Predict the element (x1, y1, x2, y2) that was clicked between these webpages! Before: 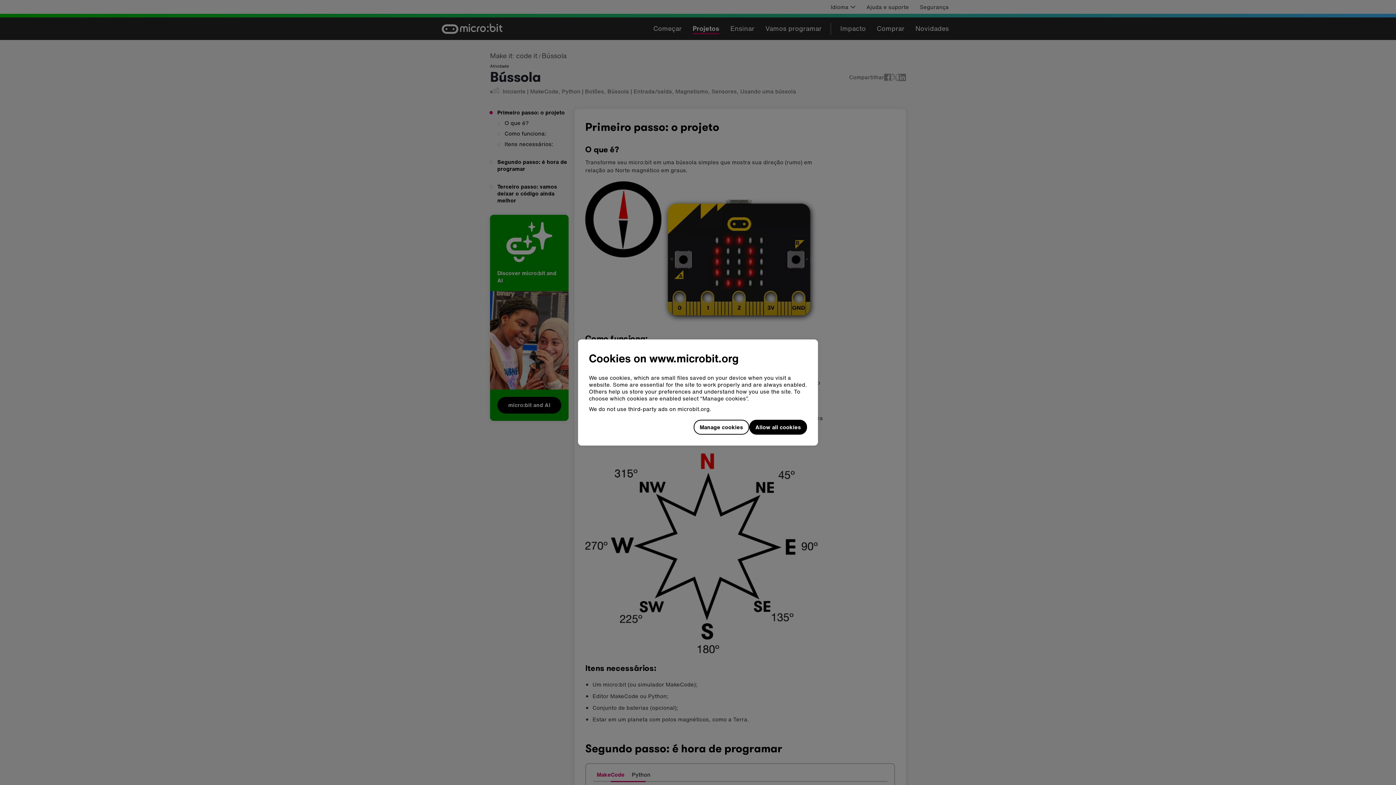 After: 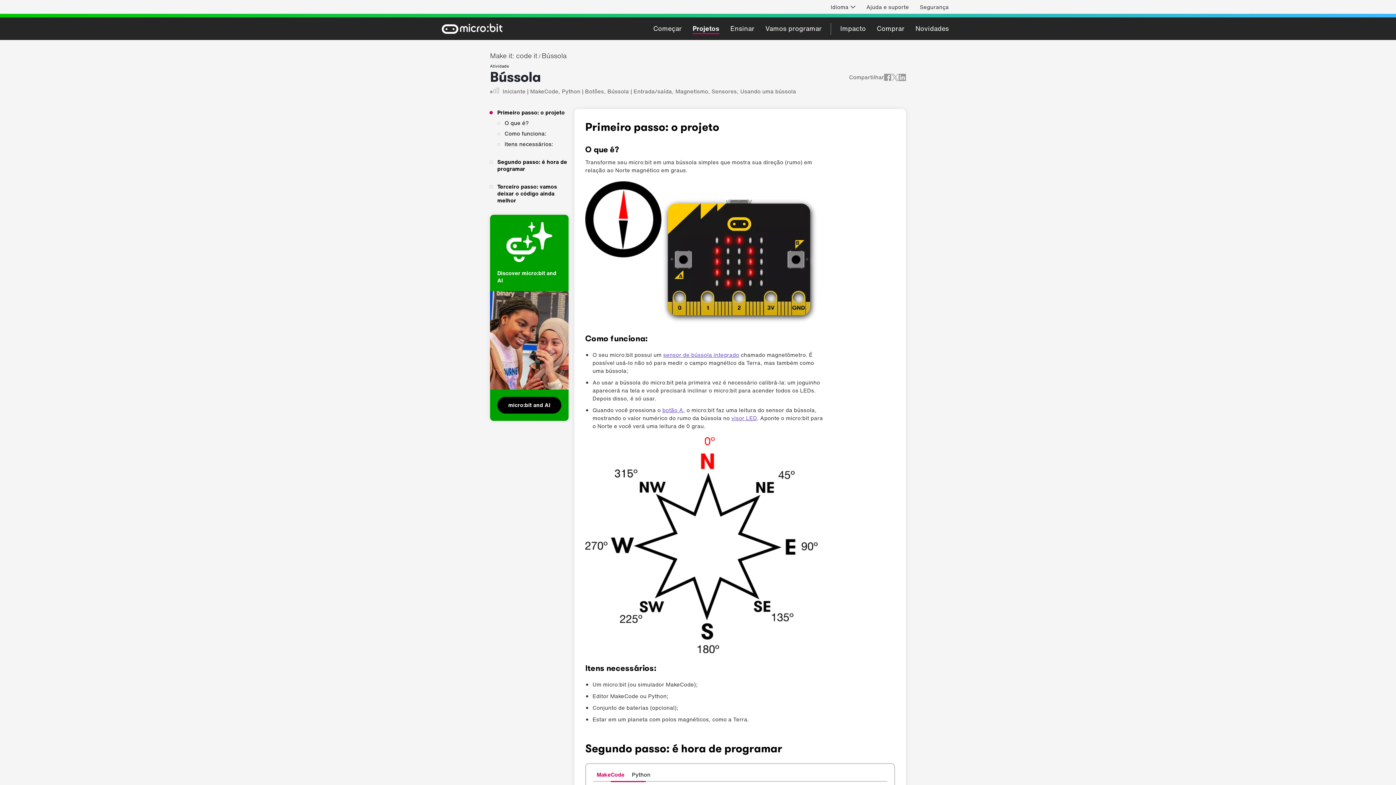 Action: bbox: (749, 420, 807, 435) label: Allow all cookies